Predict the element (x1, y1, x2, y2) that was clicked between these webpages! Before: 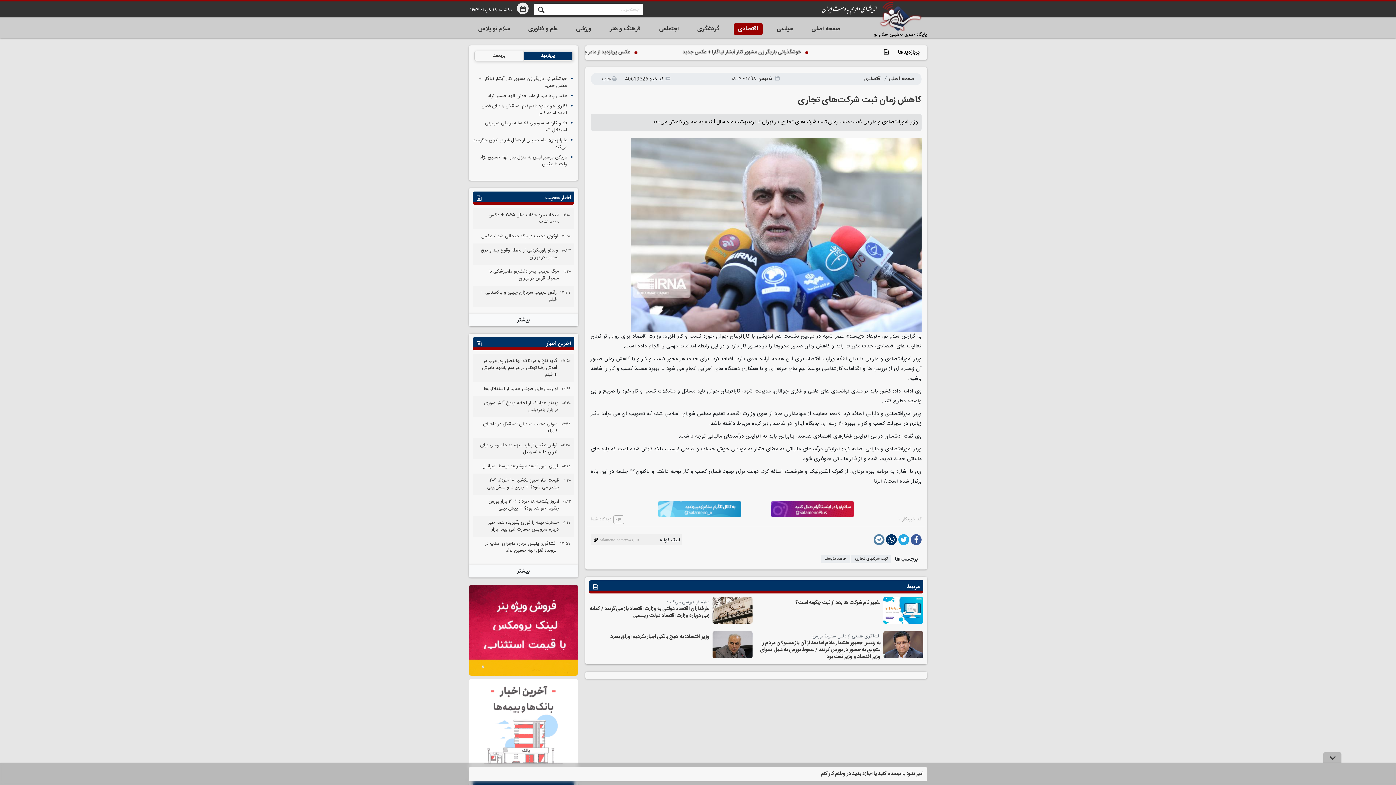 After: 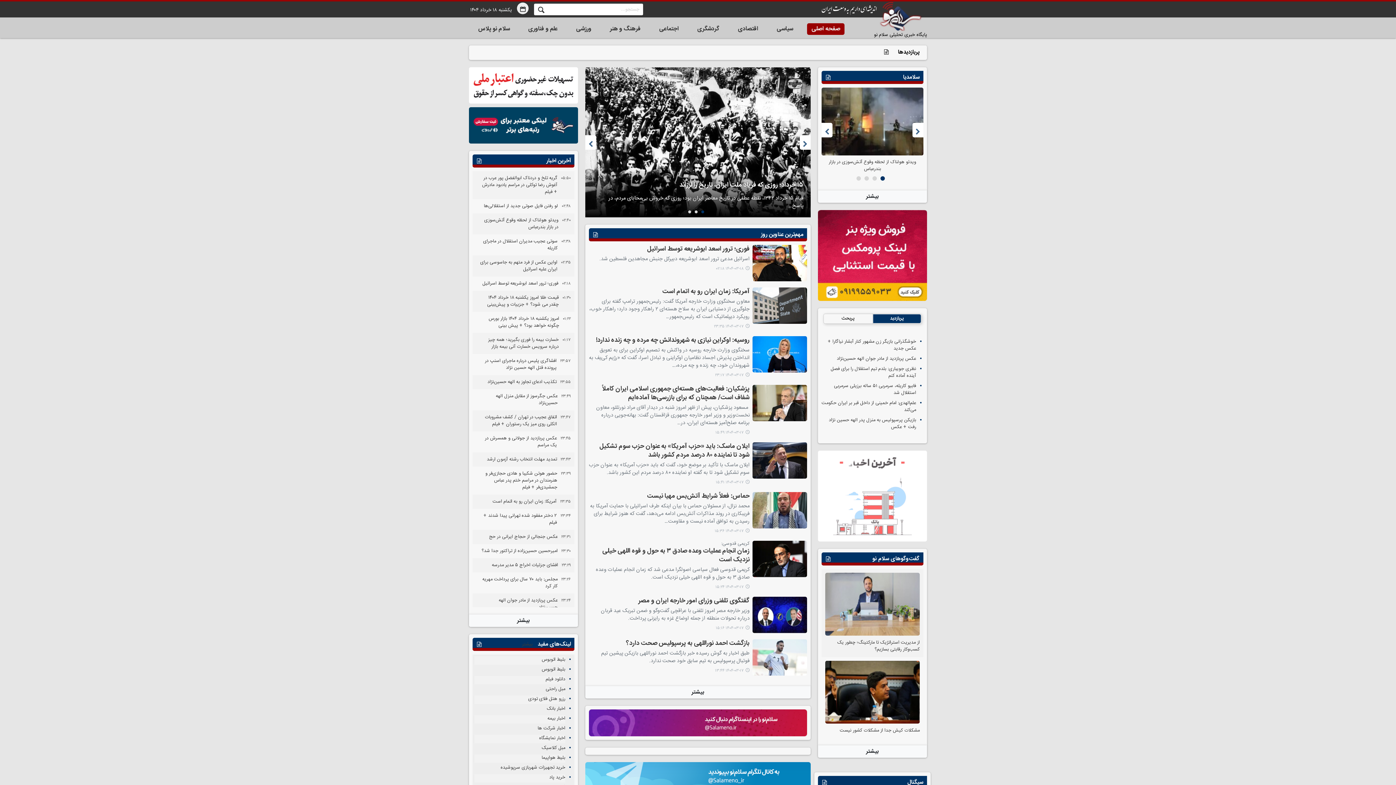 Action: bbox: (807, 23, 844, 35) label: صفحه اصلی